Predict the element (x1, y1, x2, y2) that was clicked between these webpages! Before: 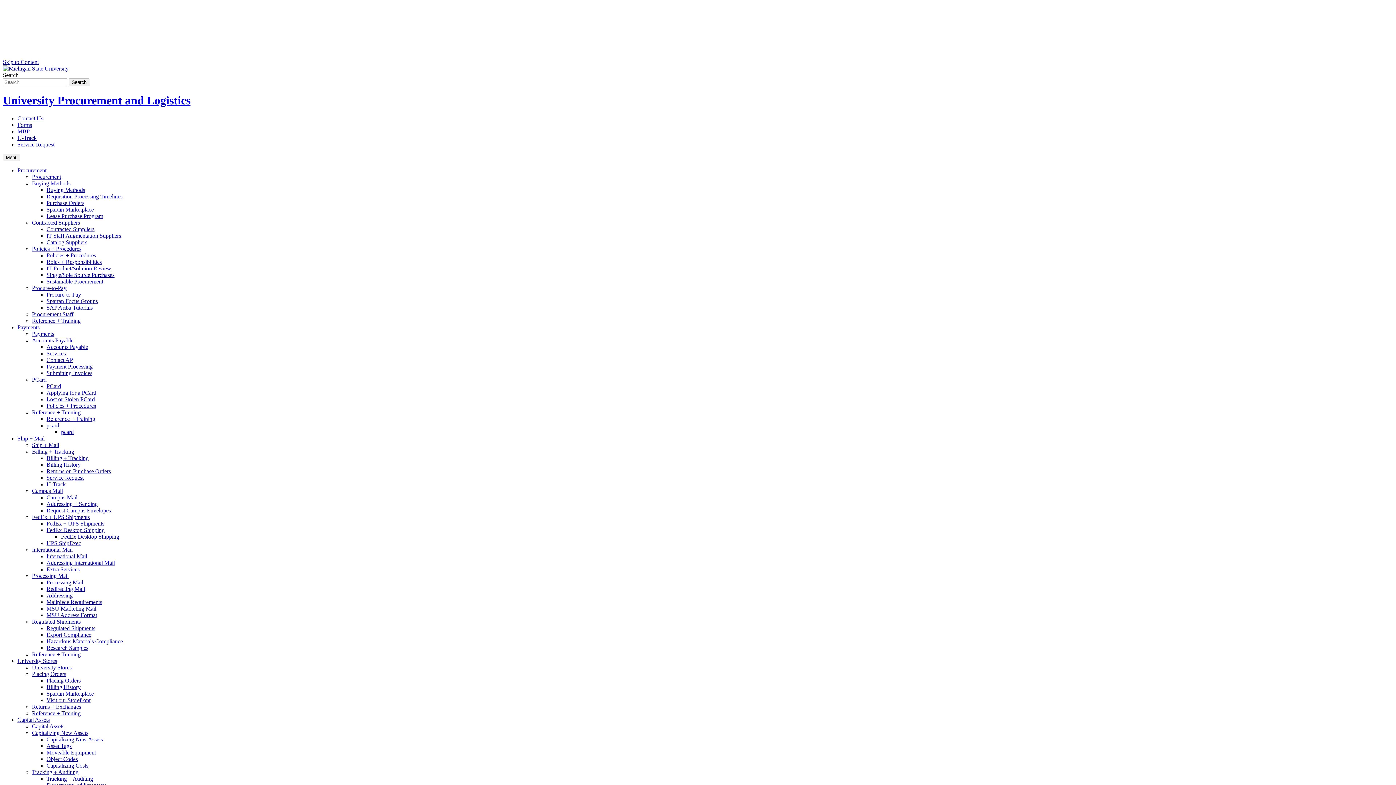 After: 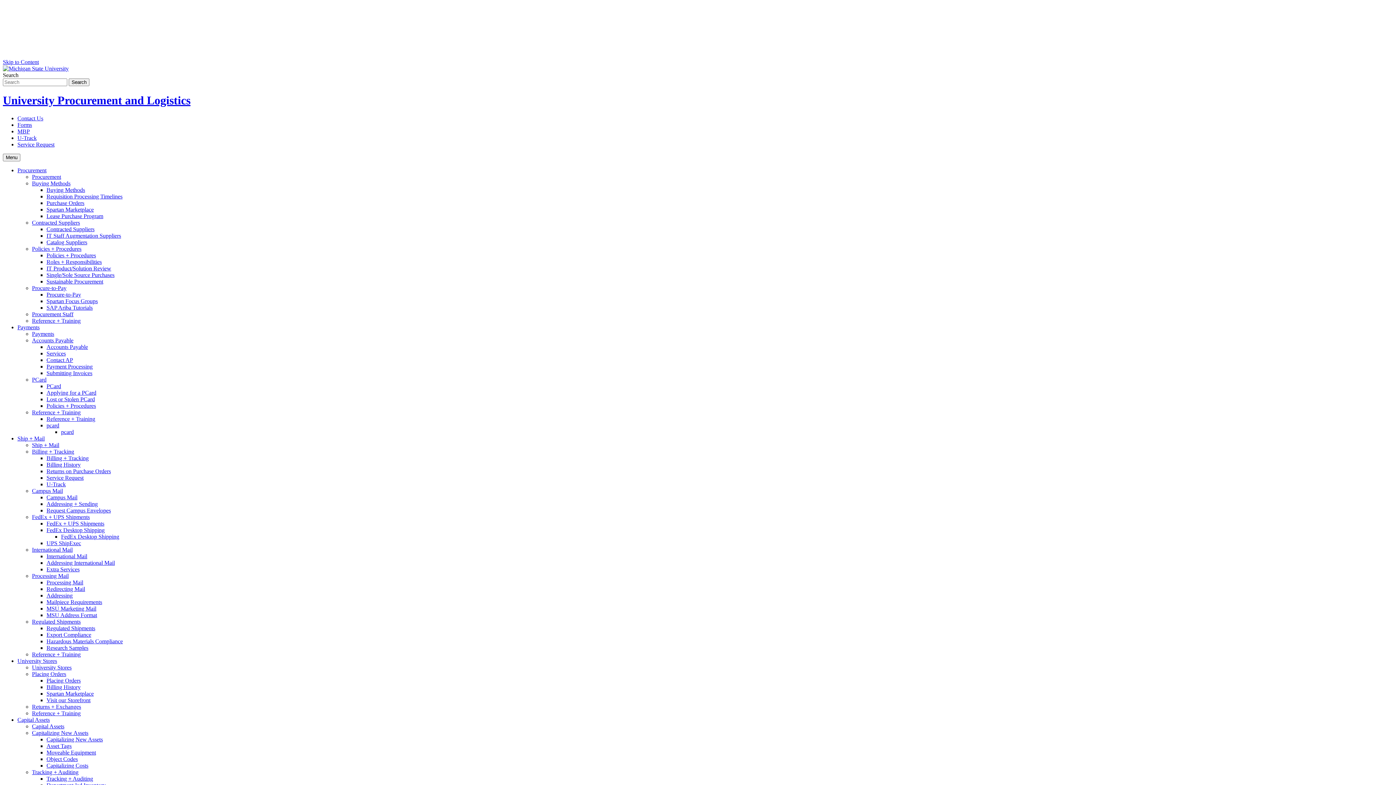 Action: bbox: (46, 631, 91, 638) label: Export Compliance